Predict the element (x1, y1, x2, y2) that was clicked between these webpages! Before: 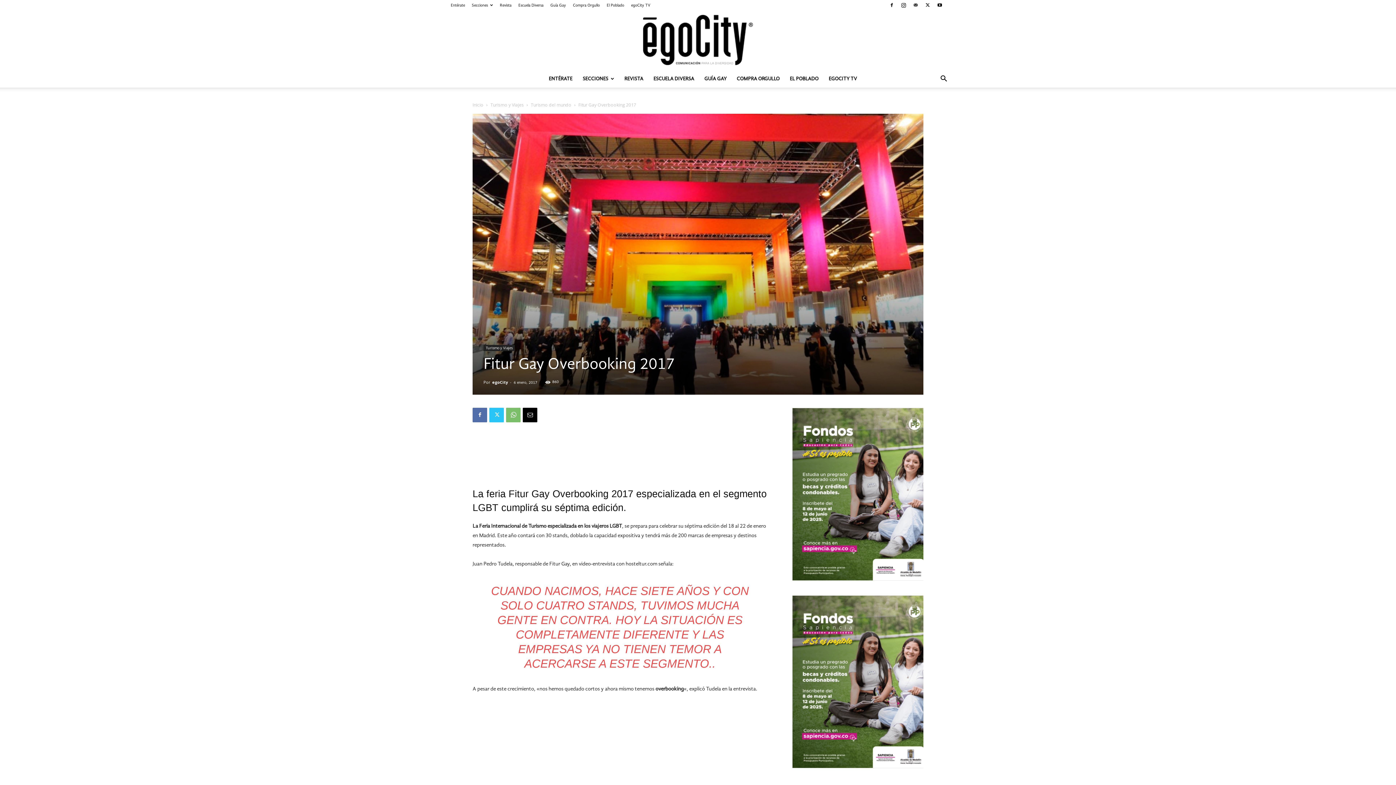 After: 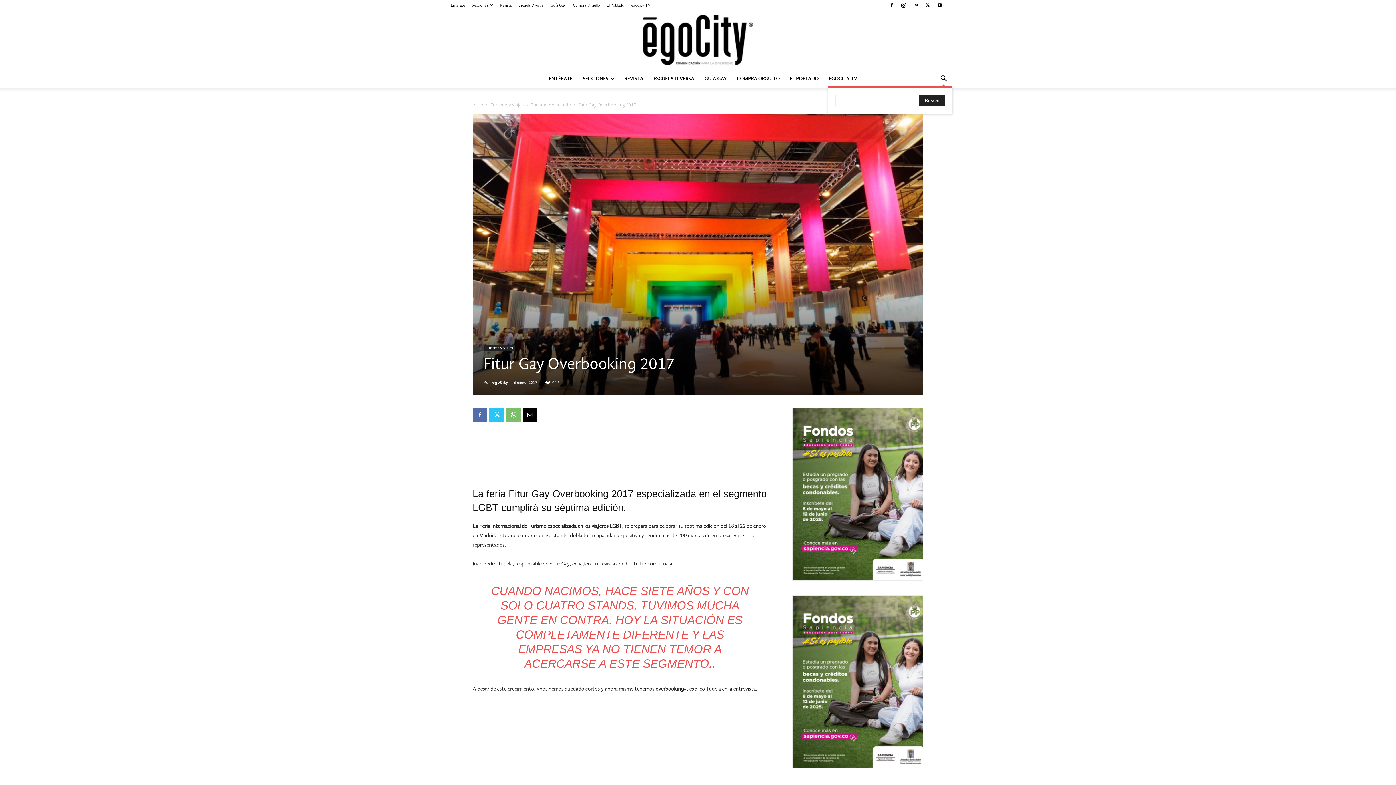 Action: label: Search bbox: (935, 76, 952, 82)